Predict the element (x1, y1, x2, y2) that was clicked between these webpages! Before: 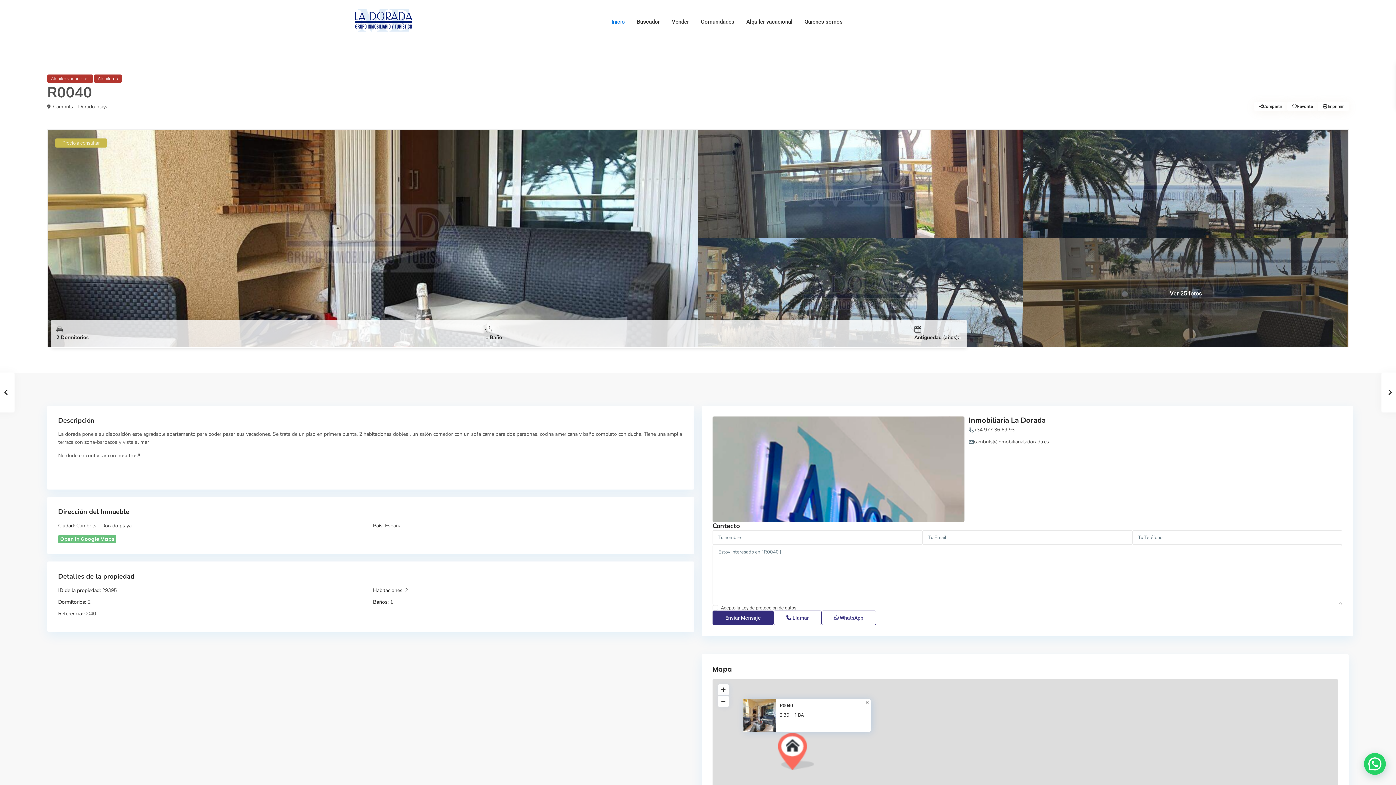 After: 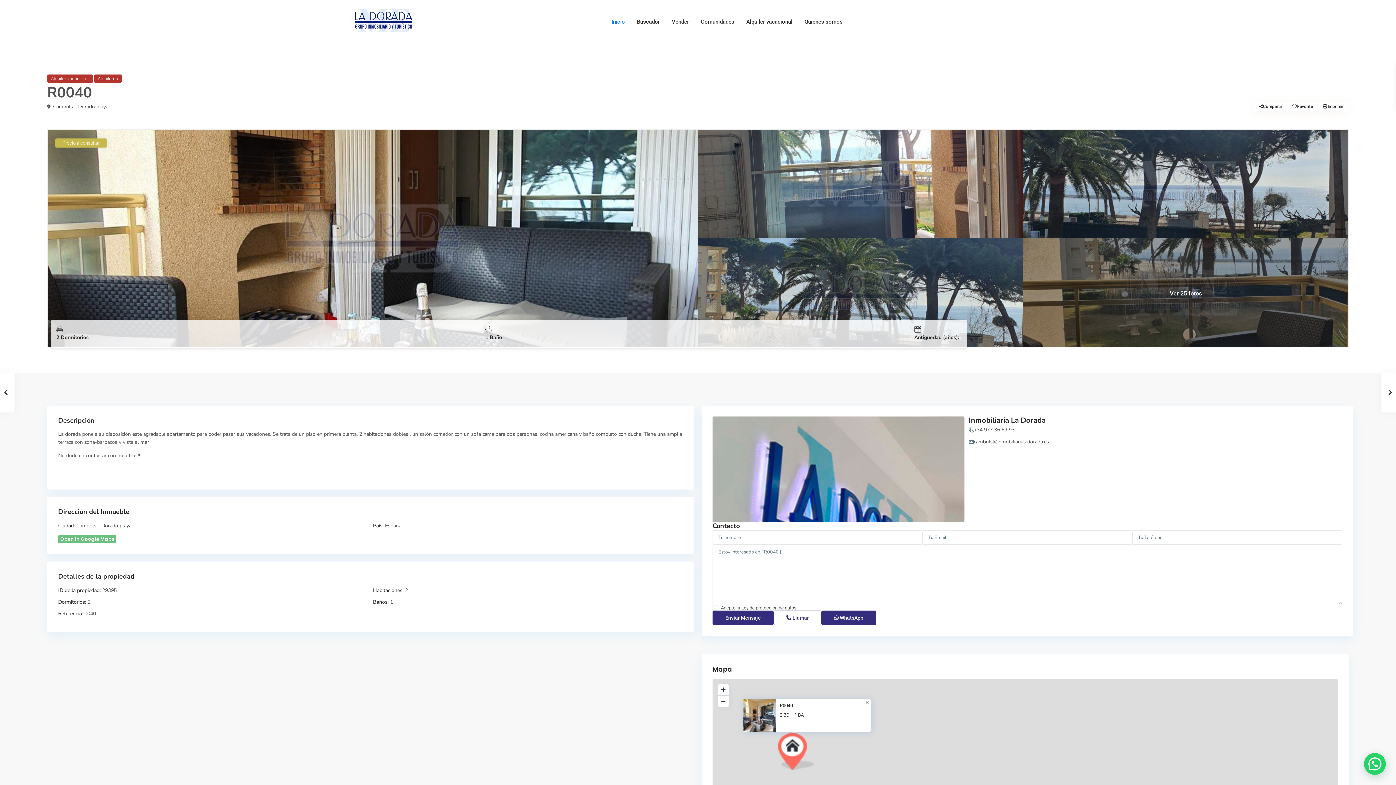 Action: label:  WhatsApp bbox: (821, 610, 876, 625)